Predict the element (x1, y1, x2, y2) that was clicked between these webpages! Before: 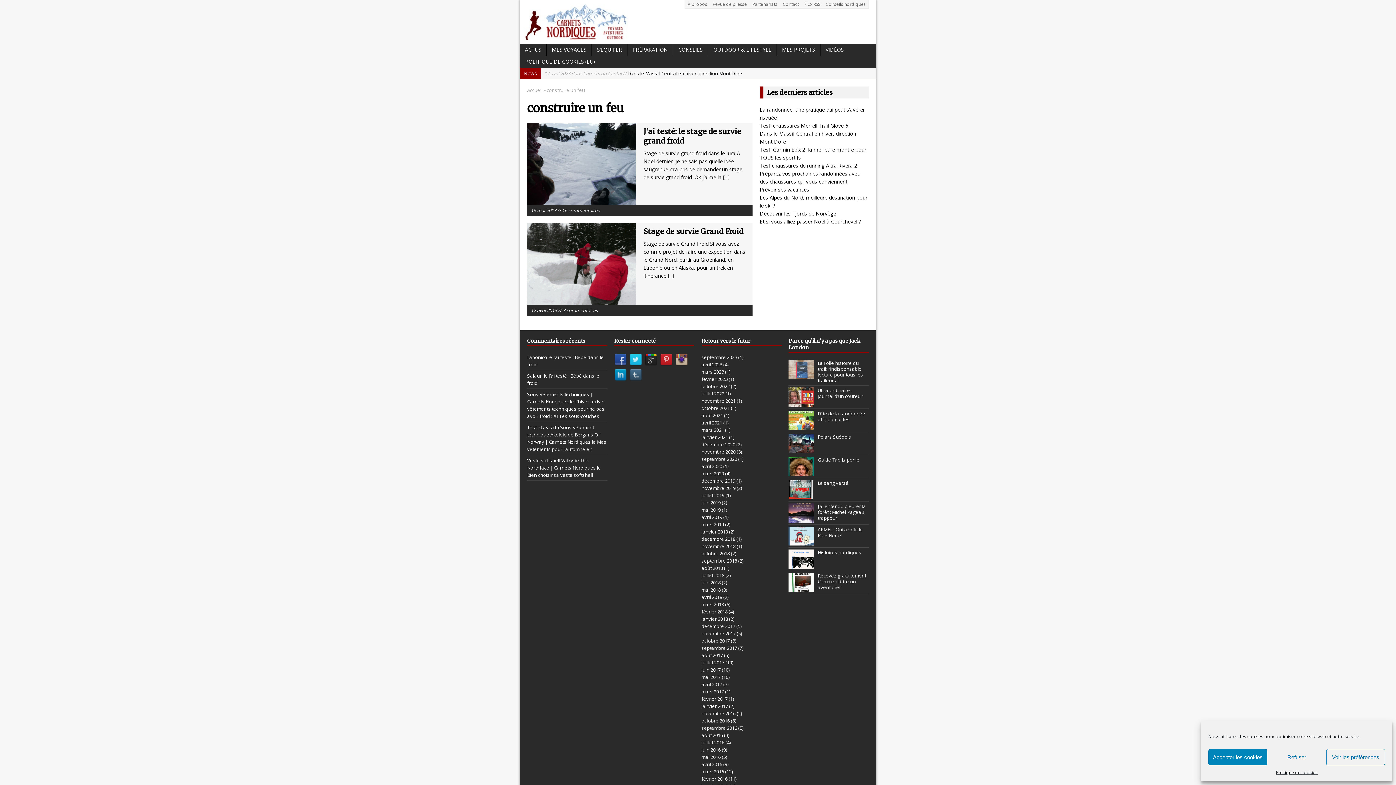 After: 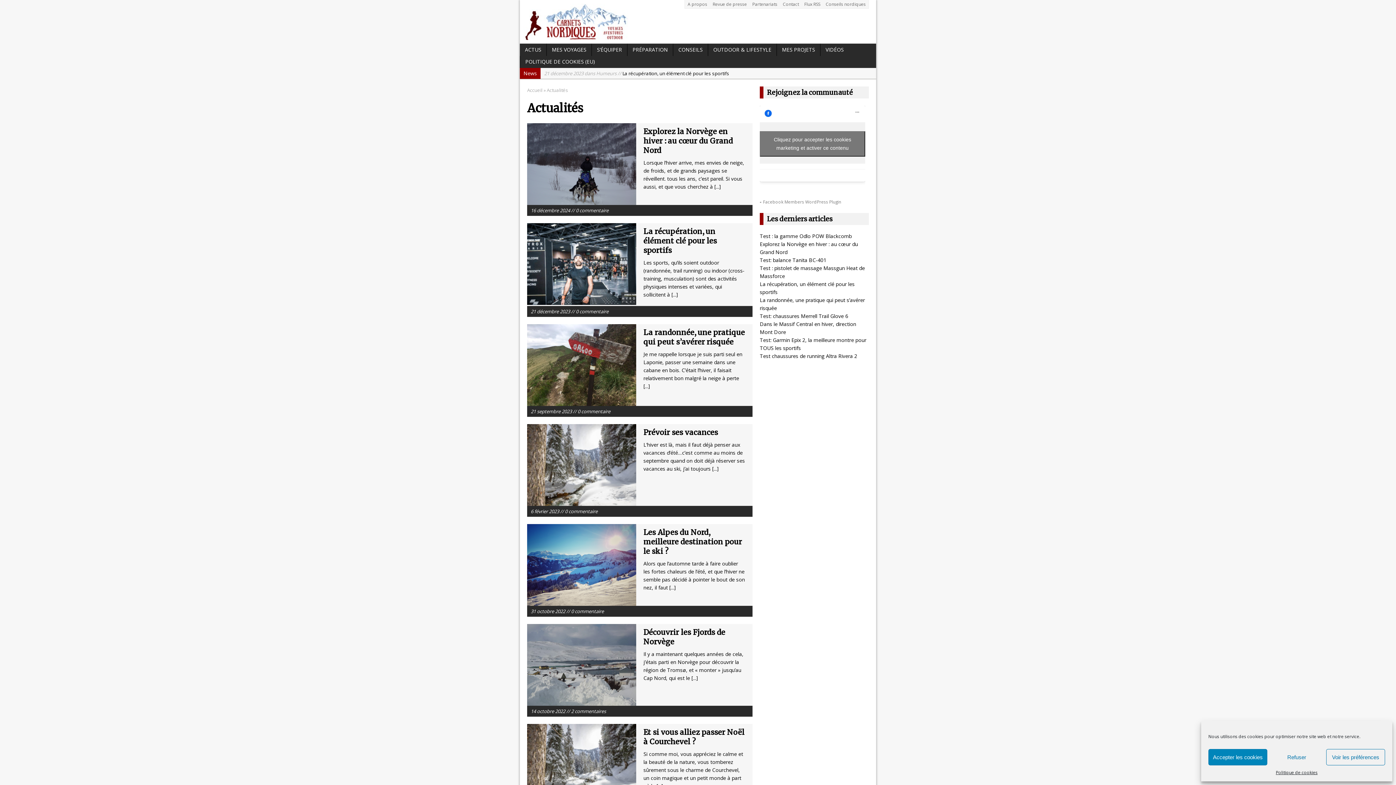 Action: label: ACTUS bbox: (520, 43, 546, 55)